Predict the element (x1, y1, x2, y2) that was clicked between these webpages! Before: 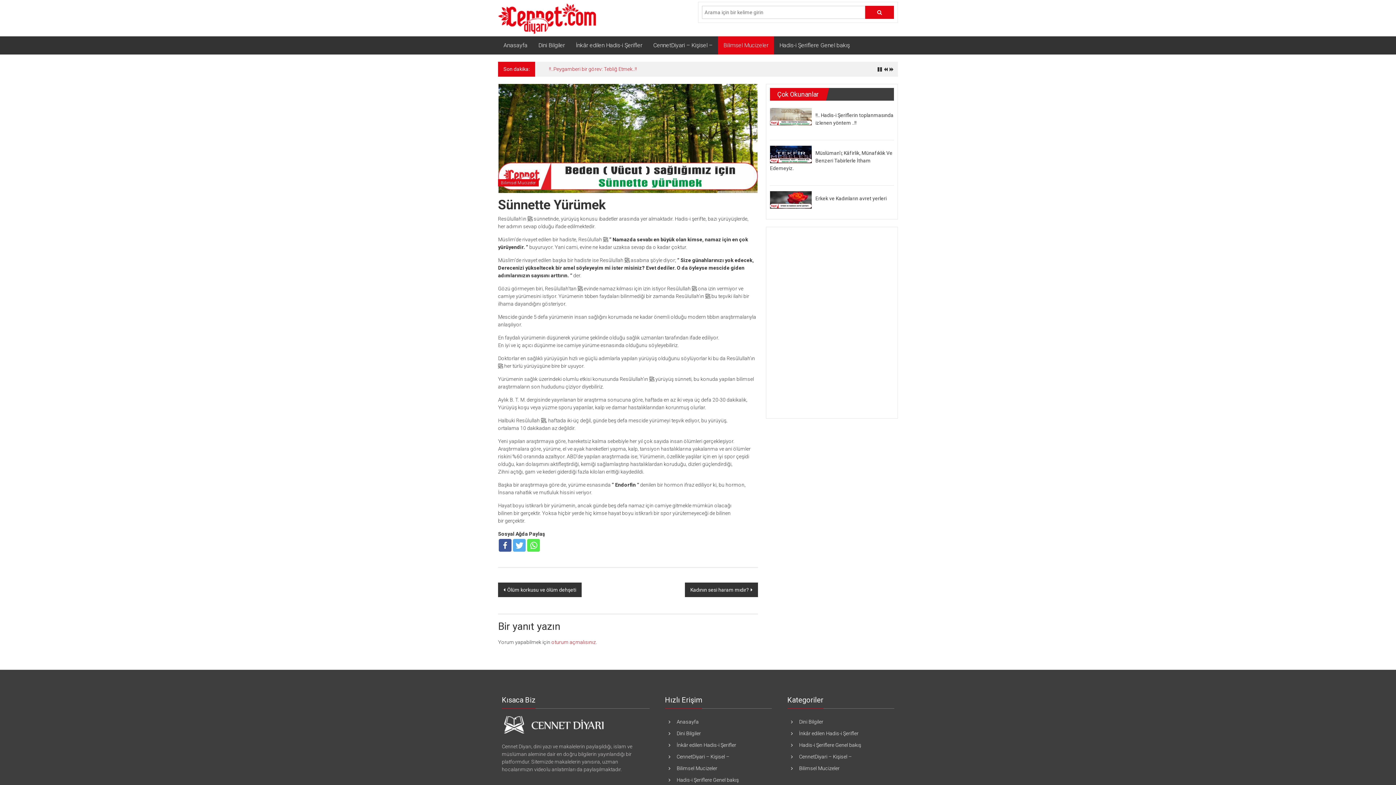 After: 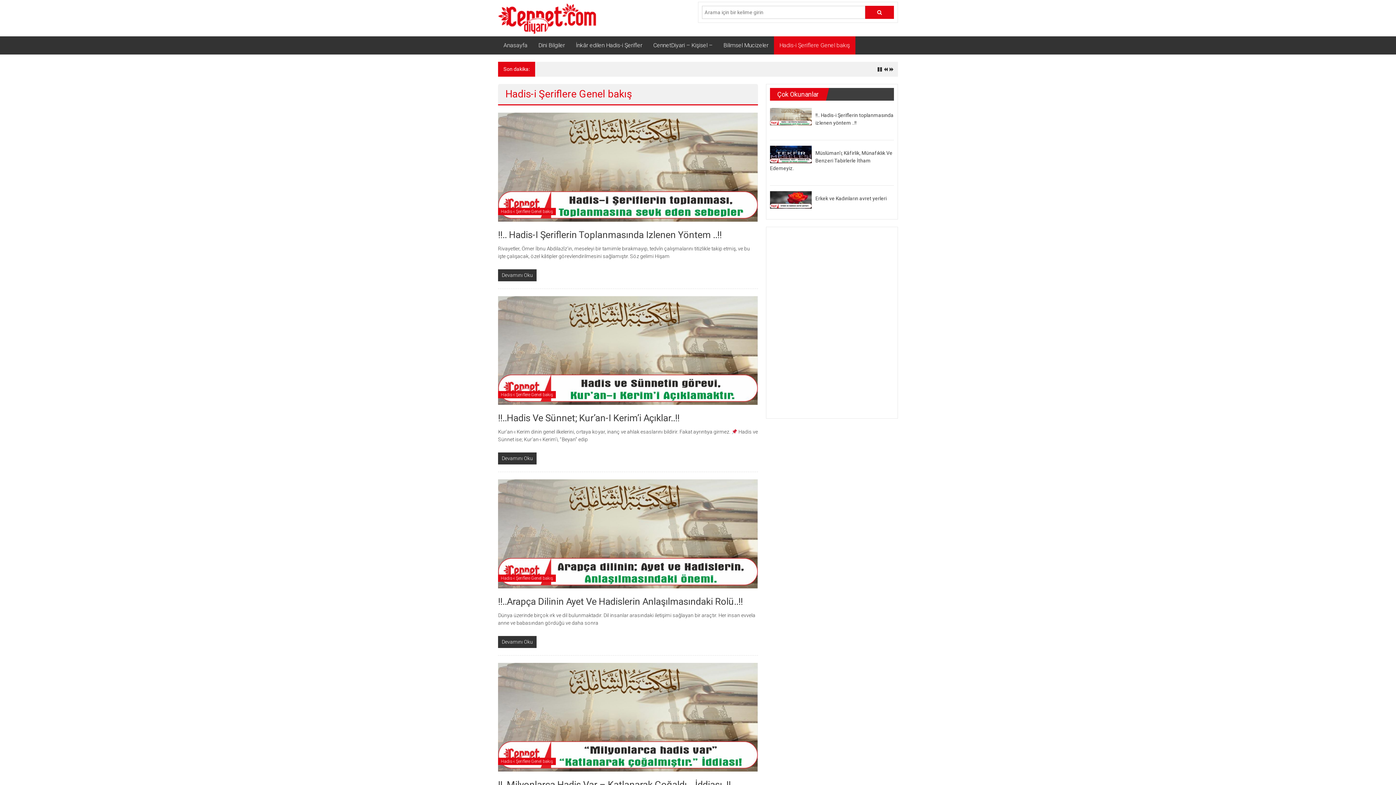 Action: label: Hadis-i Şeriflere Genel bakış bbox: (676, 777, 738, 783)